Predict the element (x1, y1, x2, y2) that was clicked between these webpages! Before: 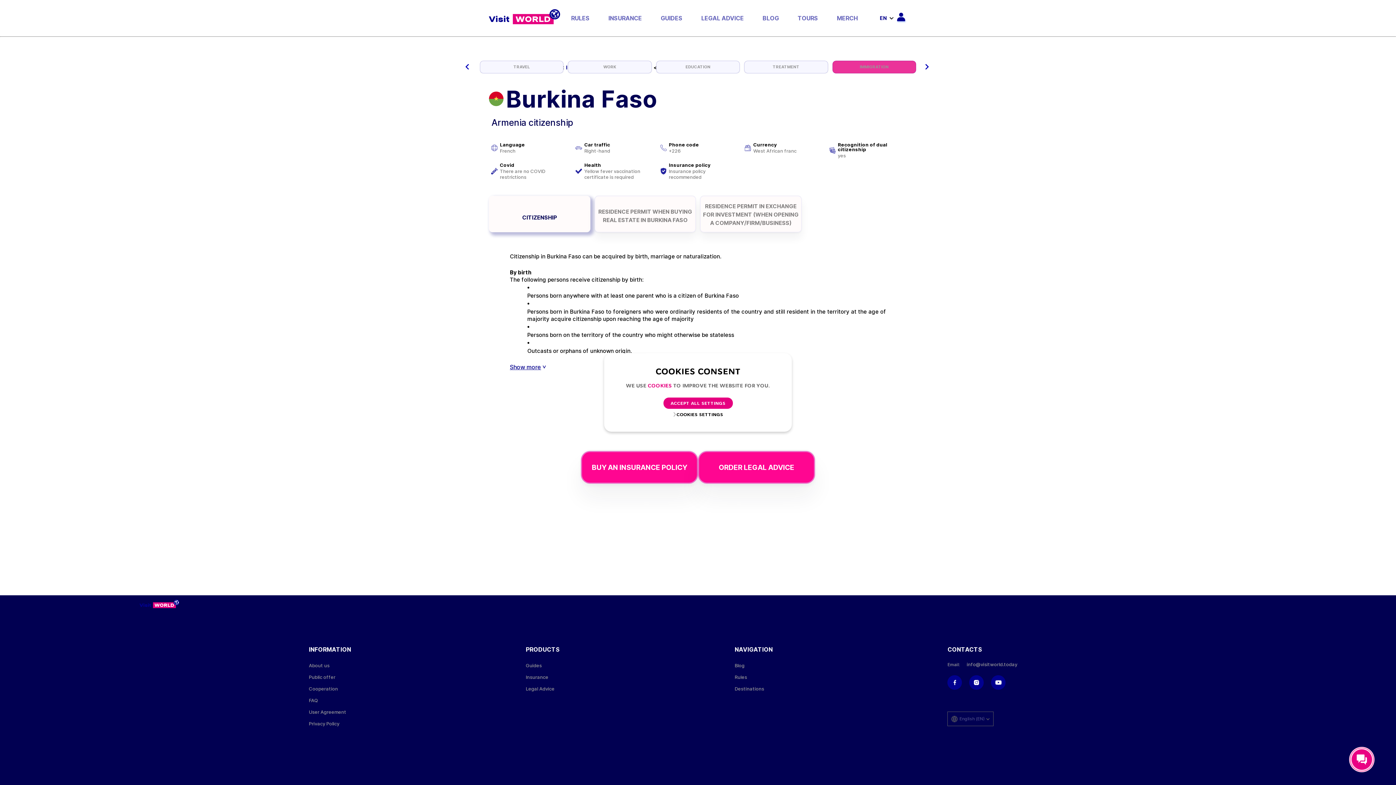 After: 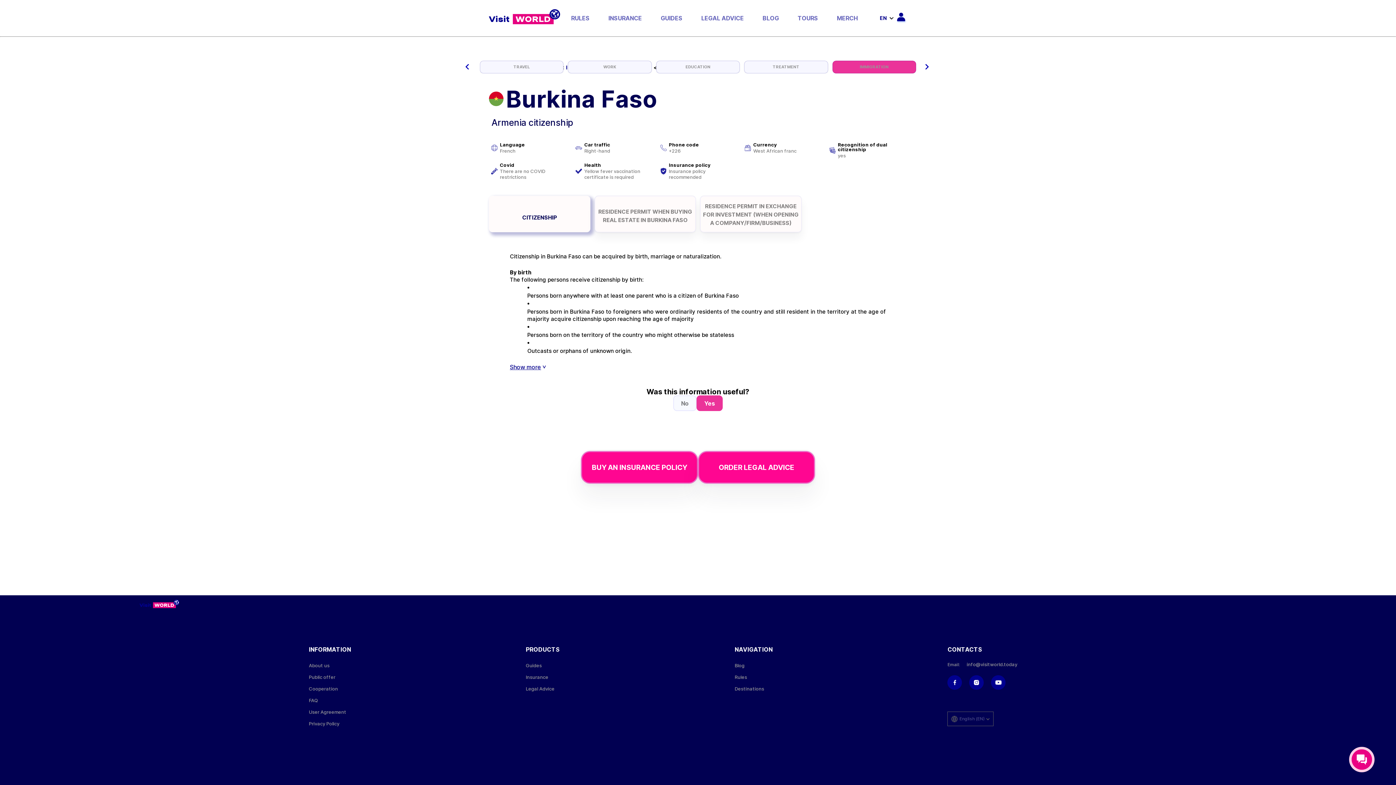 Action: bbox: (663, 397, 732, 409) label: ACCEPT ALL SETTINGS